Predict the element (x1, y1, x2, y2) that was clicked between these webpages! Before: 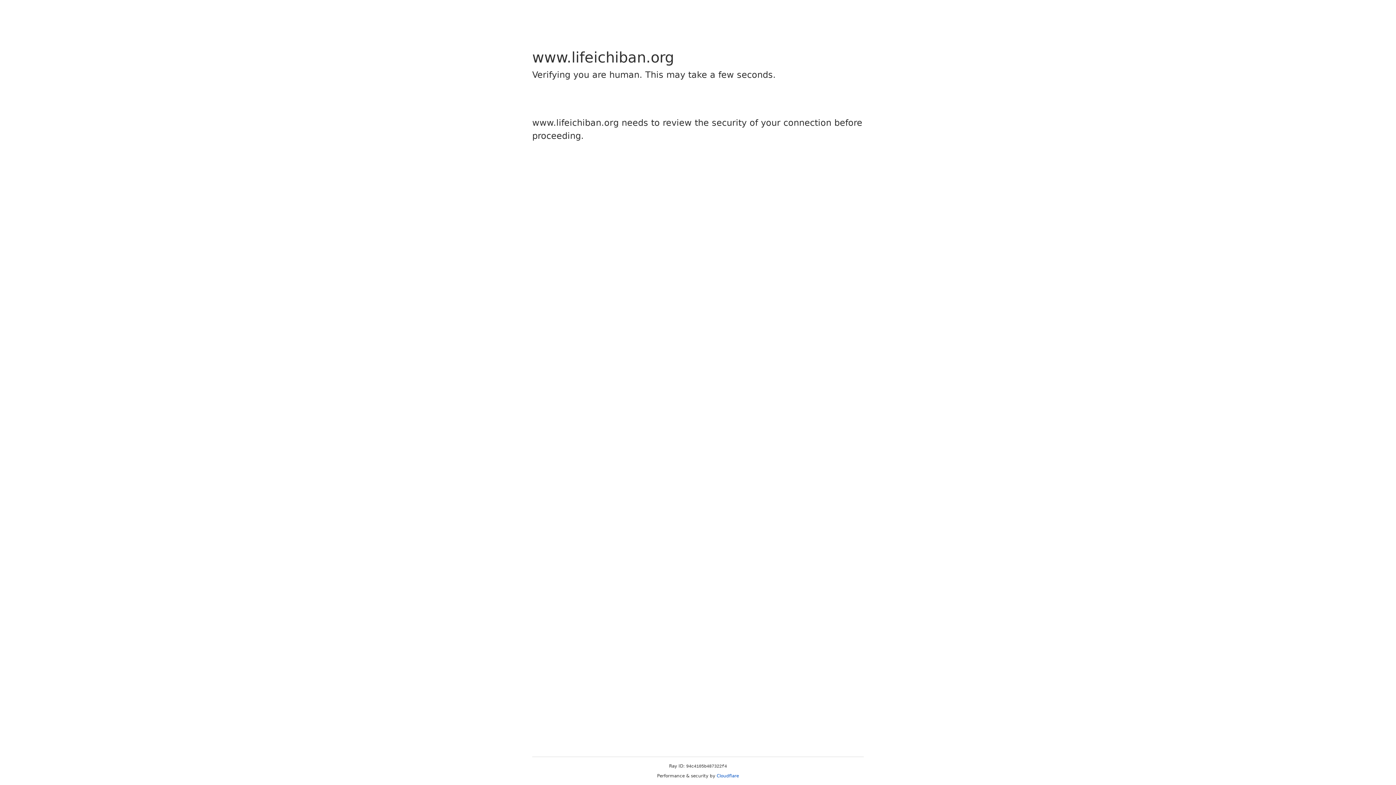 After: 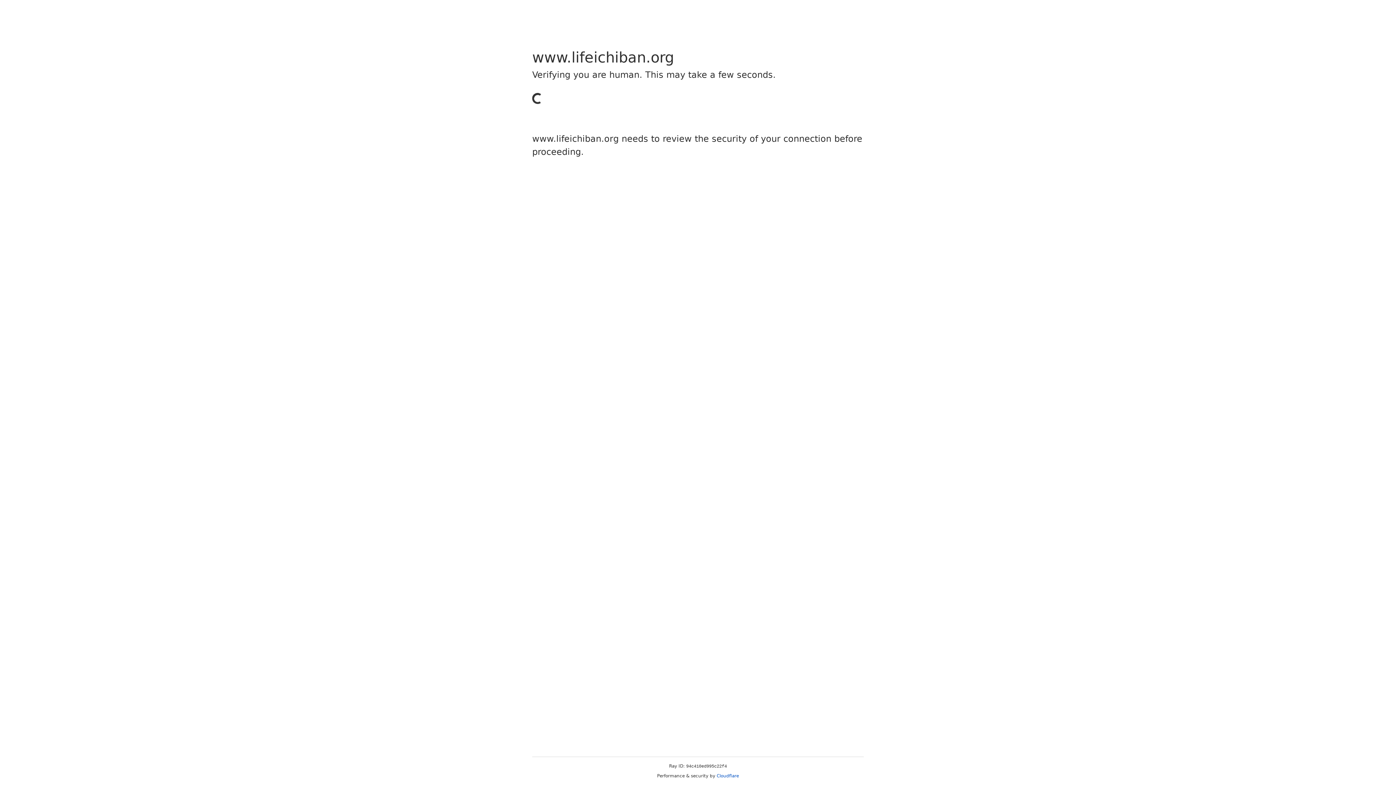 Action: label: Cloudflare bbox: (716, 773, 739, 778)